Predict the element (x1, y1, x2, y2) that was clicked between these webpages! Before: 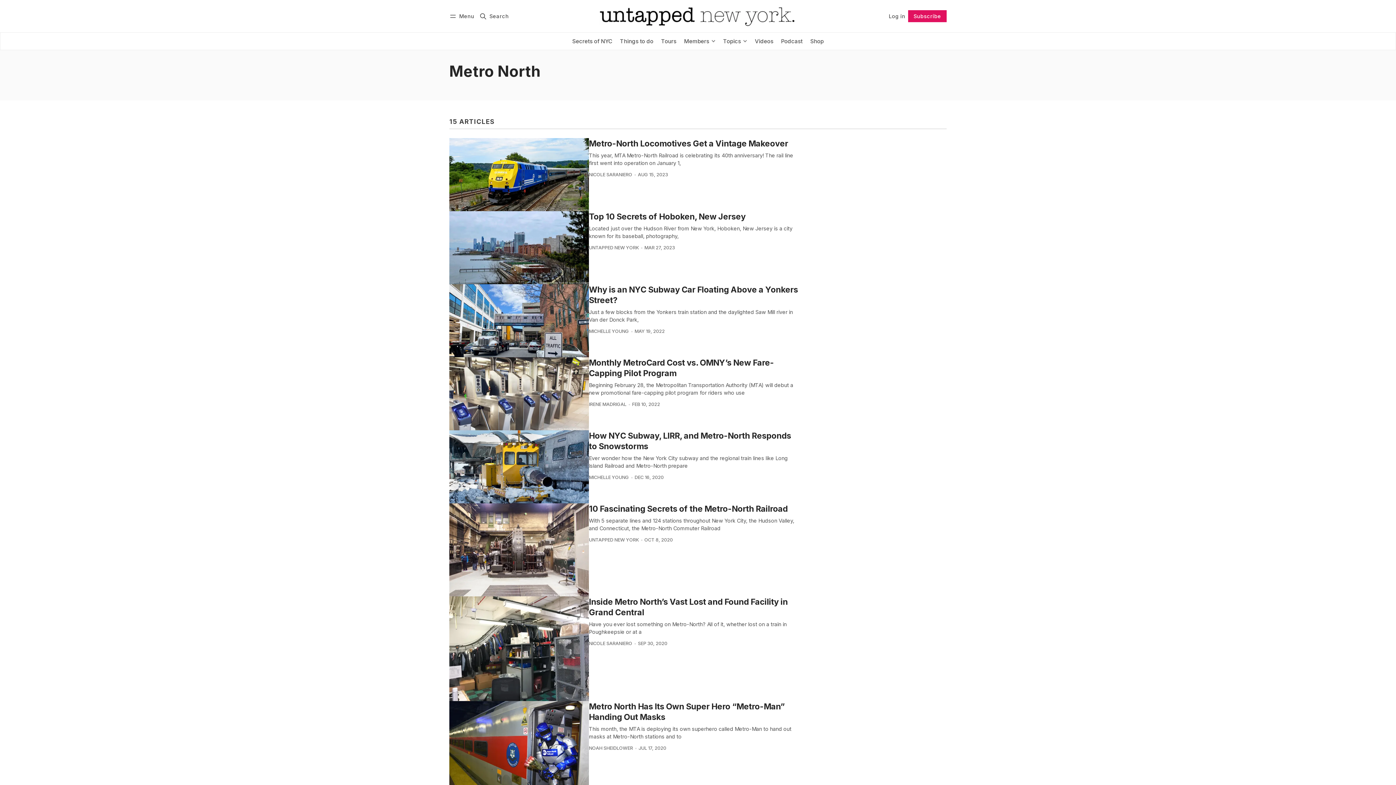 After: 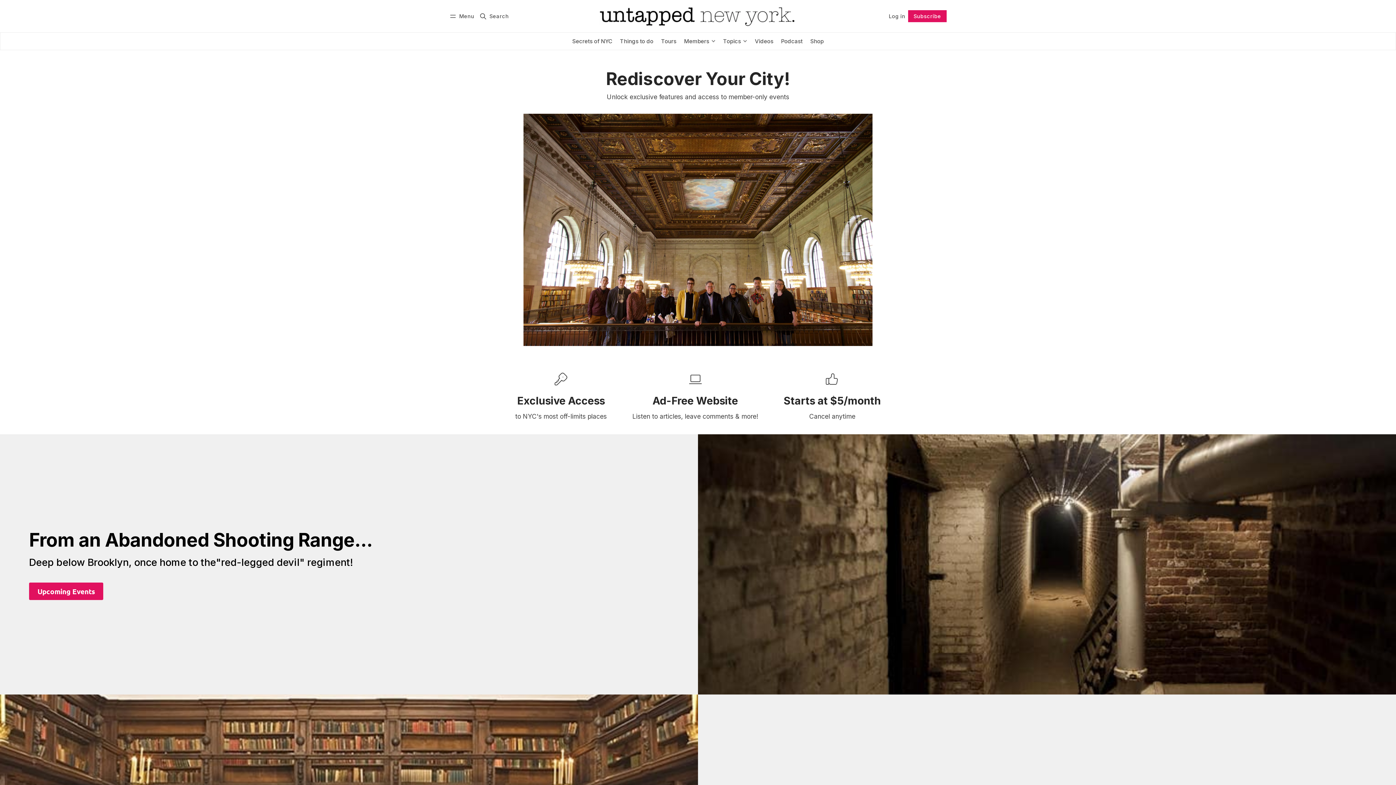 Action: bbox: (680, 32, 719, 50) label: Members